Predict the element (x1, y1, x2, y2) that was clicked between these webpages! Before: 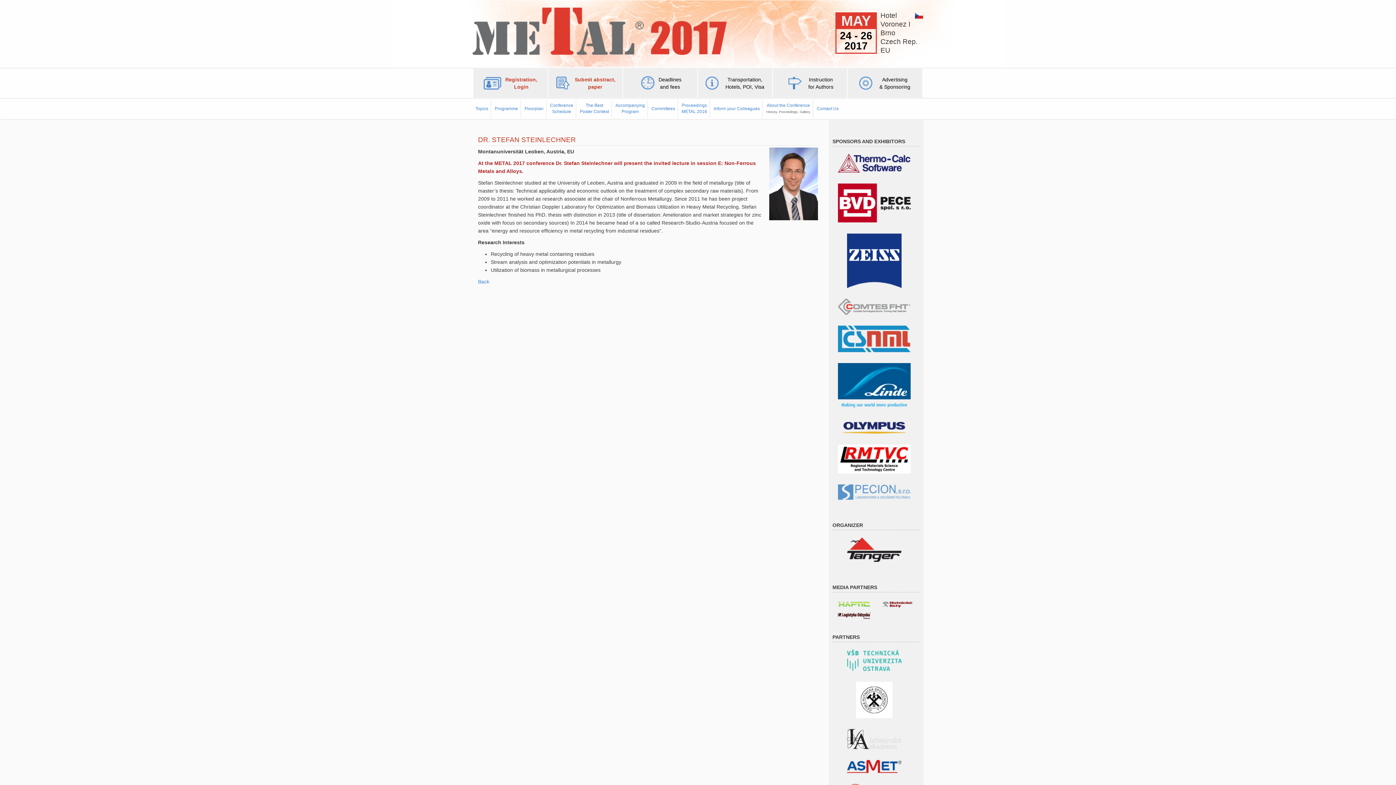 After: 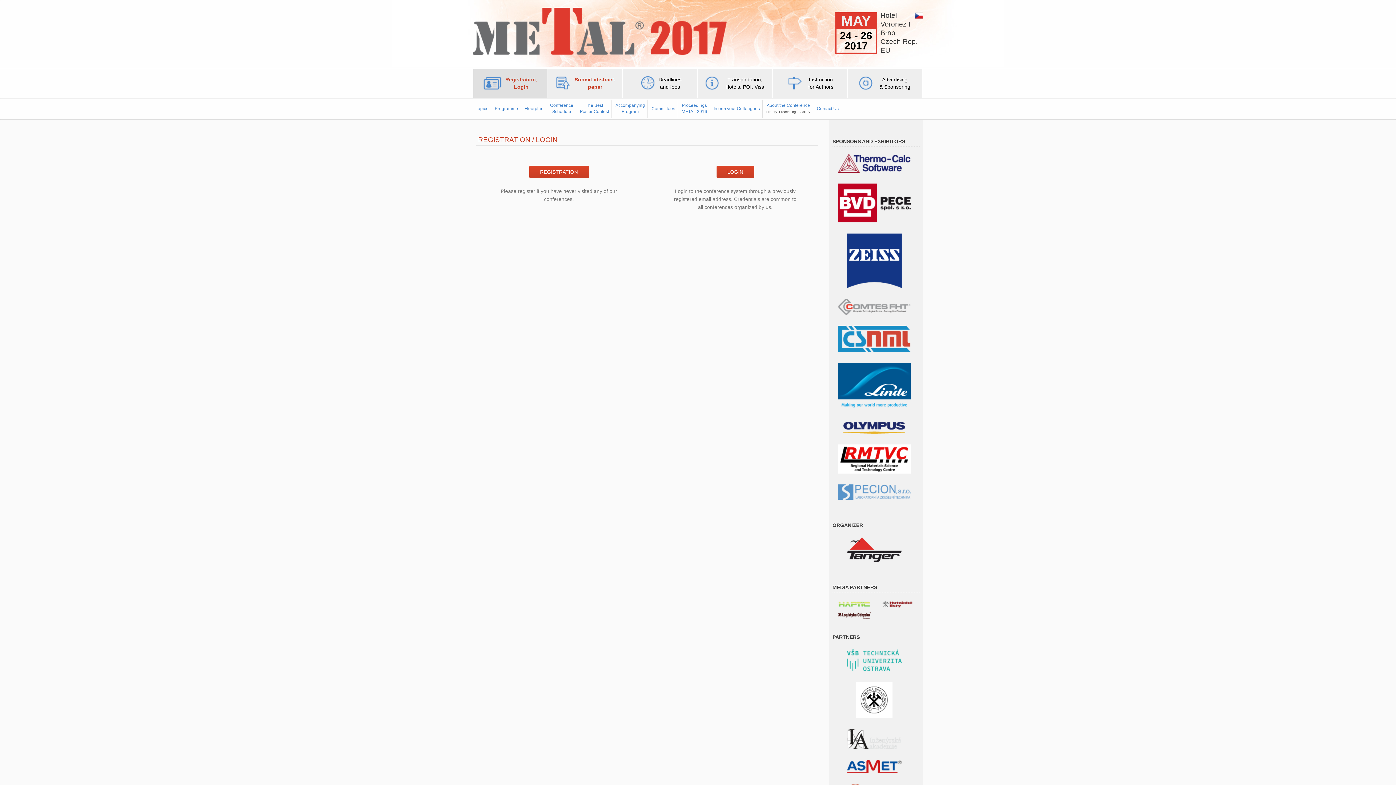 Action: label: Registration,
Login bbox: (473, 68, 547, 97)